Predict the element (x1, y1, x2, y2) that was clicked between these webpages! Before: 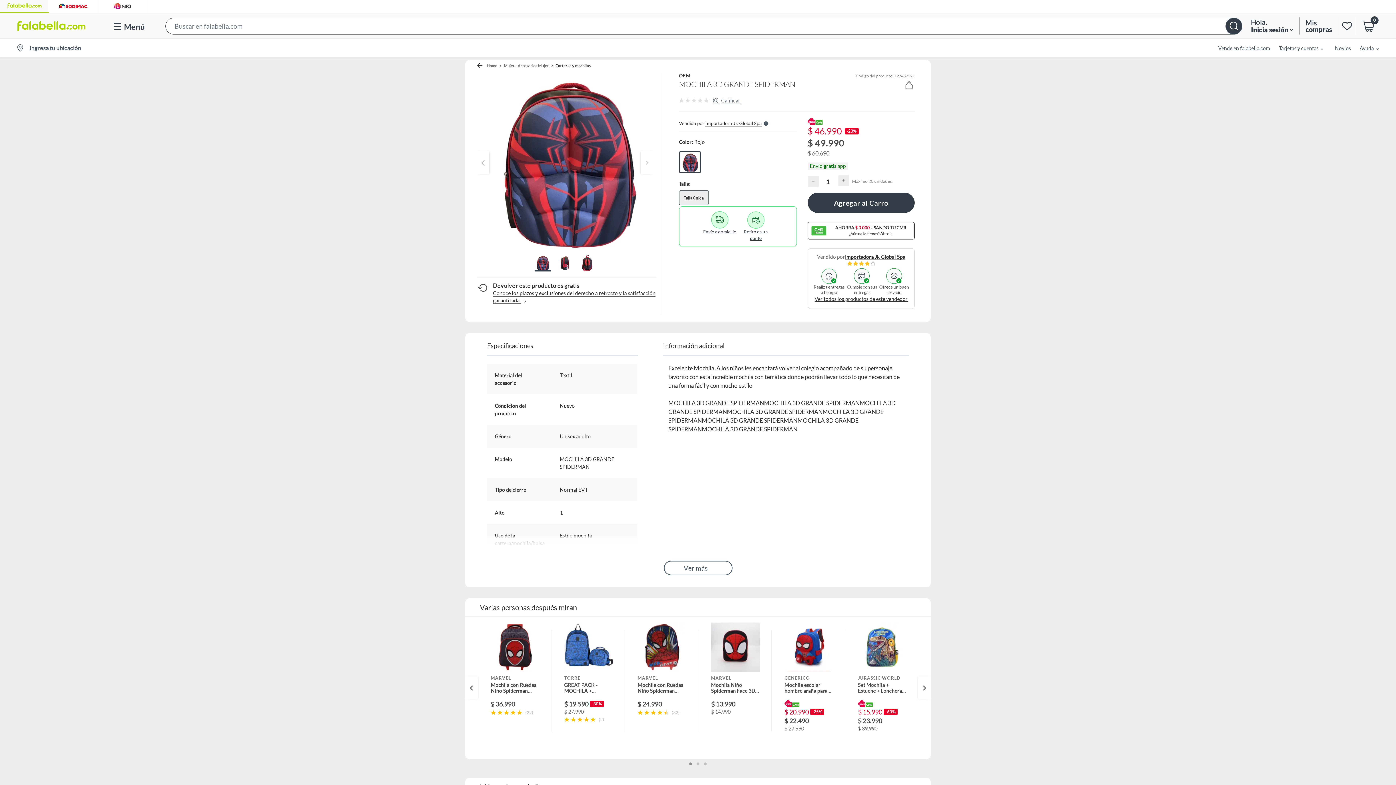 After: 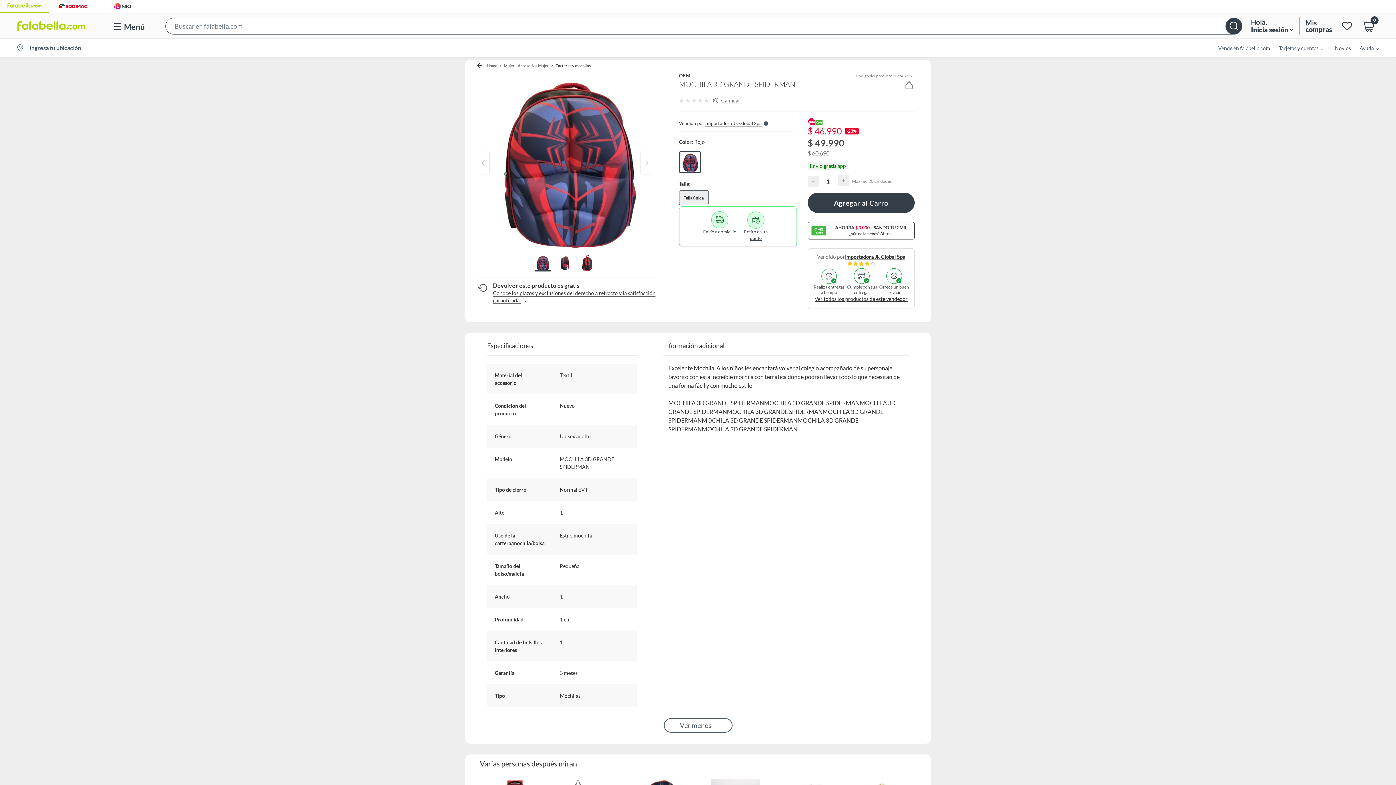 Action: bbox: (663, 561, 732, 575) label: Ver más